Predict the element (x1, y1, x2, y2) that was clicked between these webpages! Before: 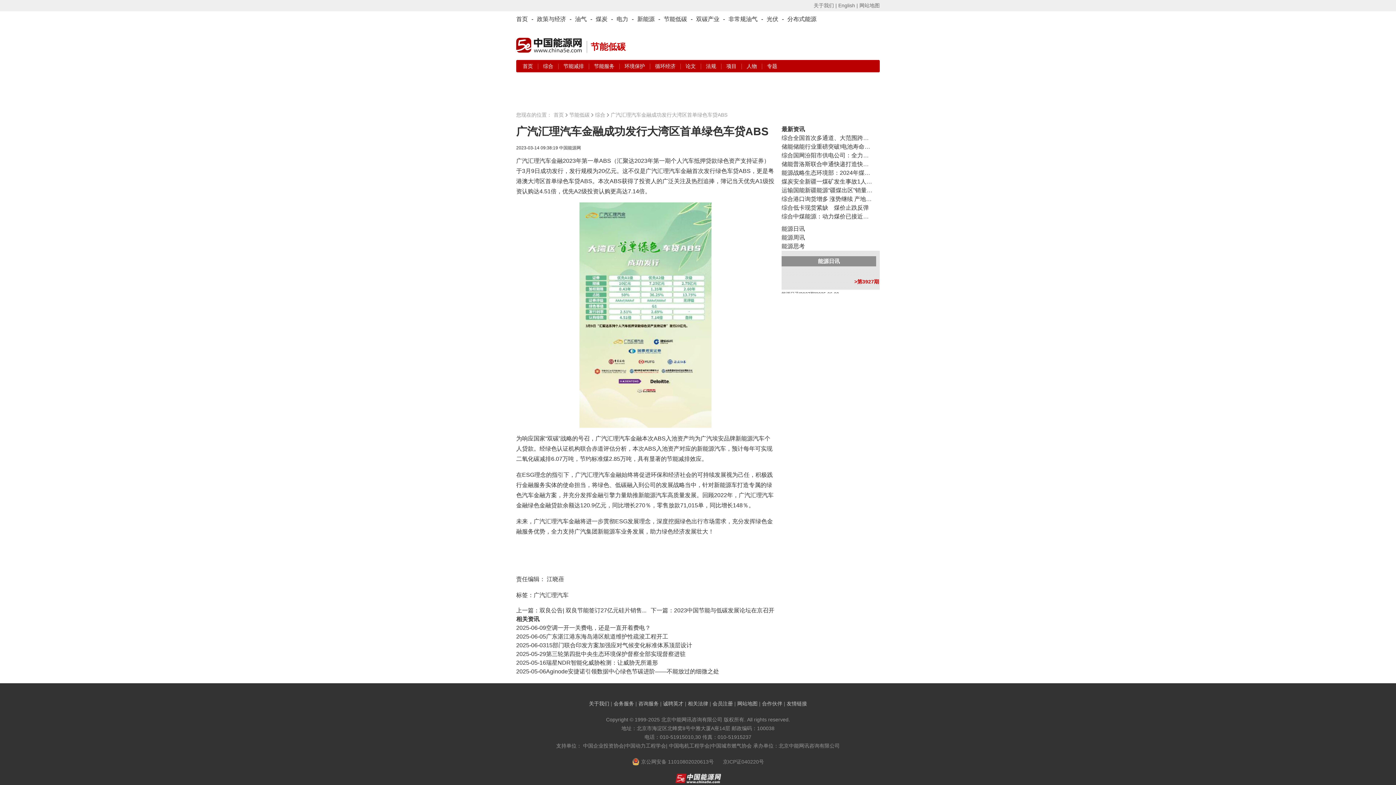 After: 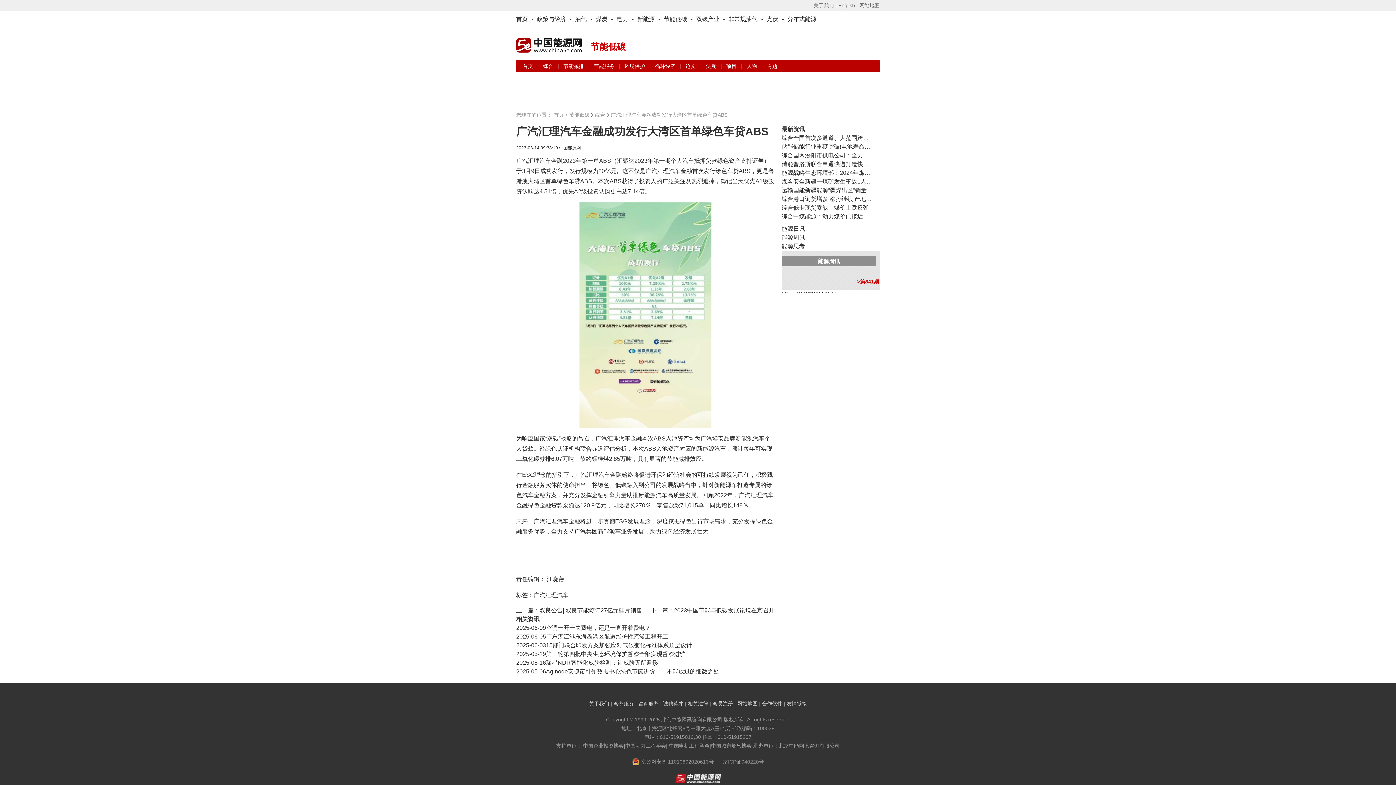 Action: label: 能源周讯 bbox: (781, 234, 805, 240)